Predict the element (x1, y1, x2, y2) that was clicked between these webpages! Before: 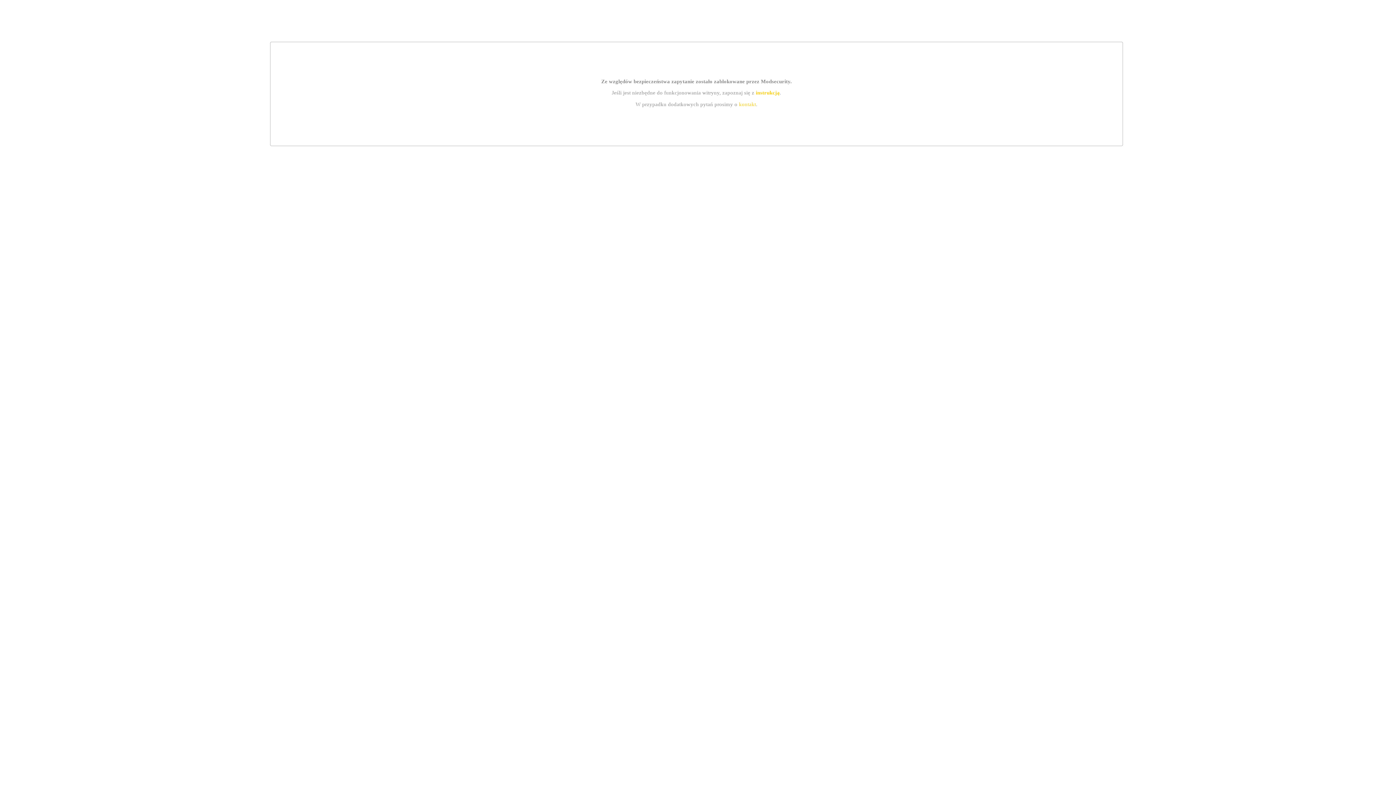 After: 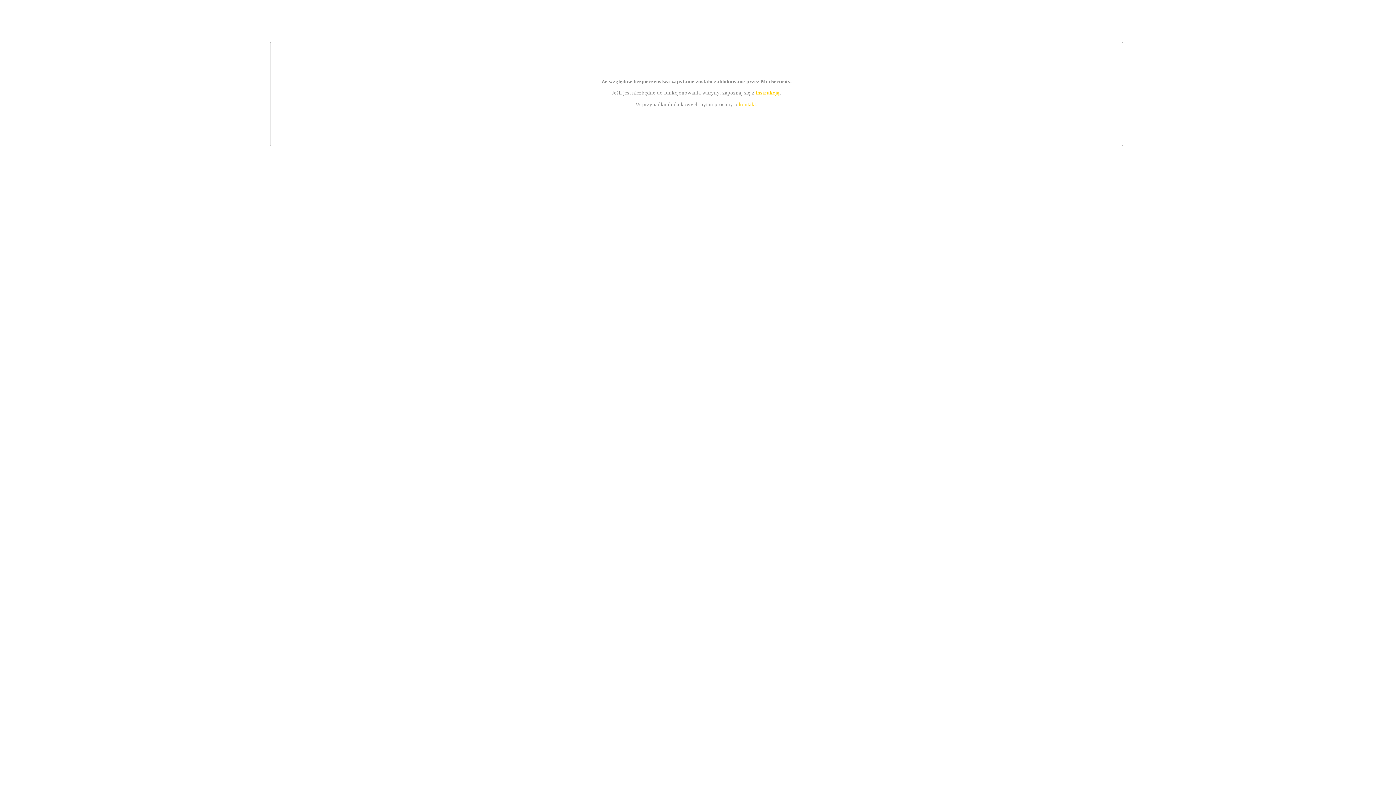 Action: bbox: (739, 101, 756, 107) label: kontakt